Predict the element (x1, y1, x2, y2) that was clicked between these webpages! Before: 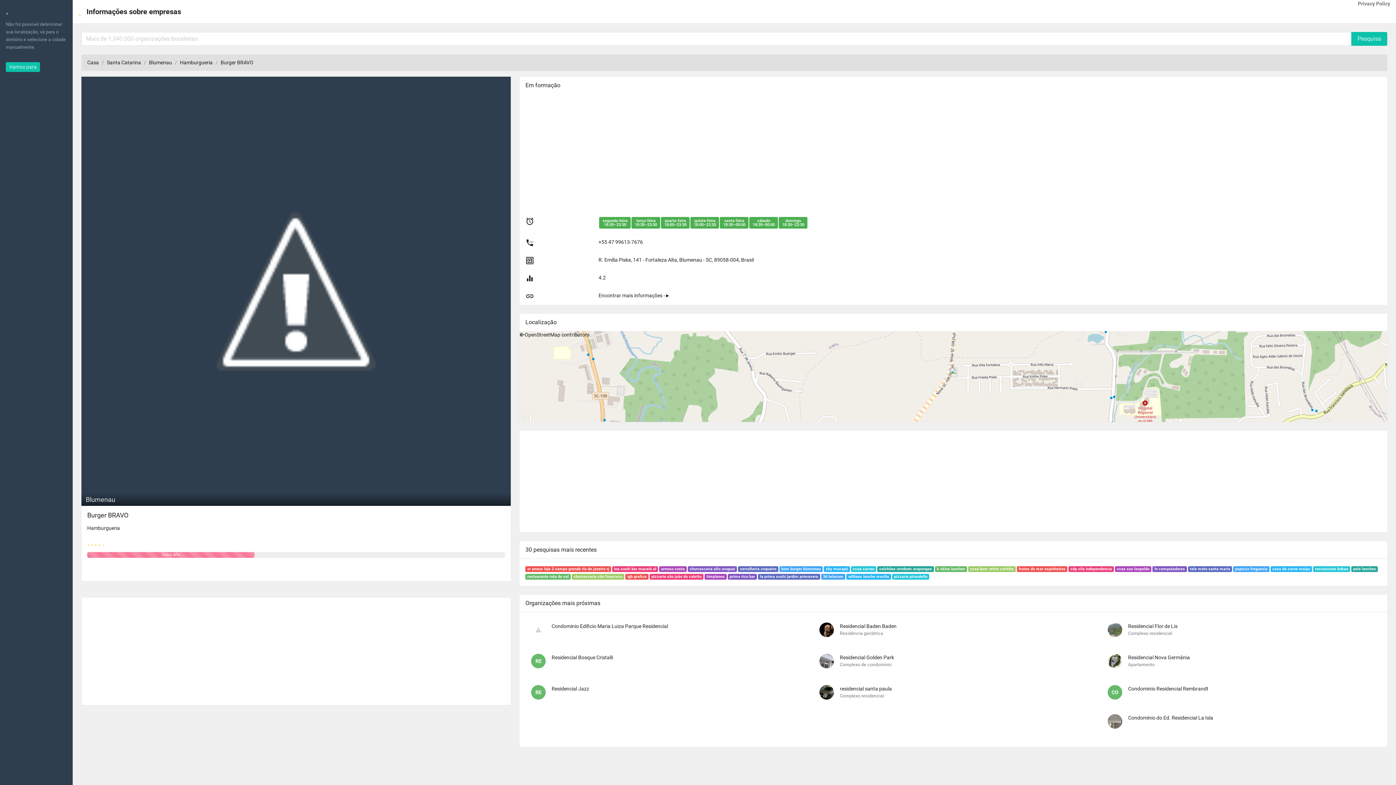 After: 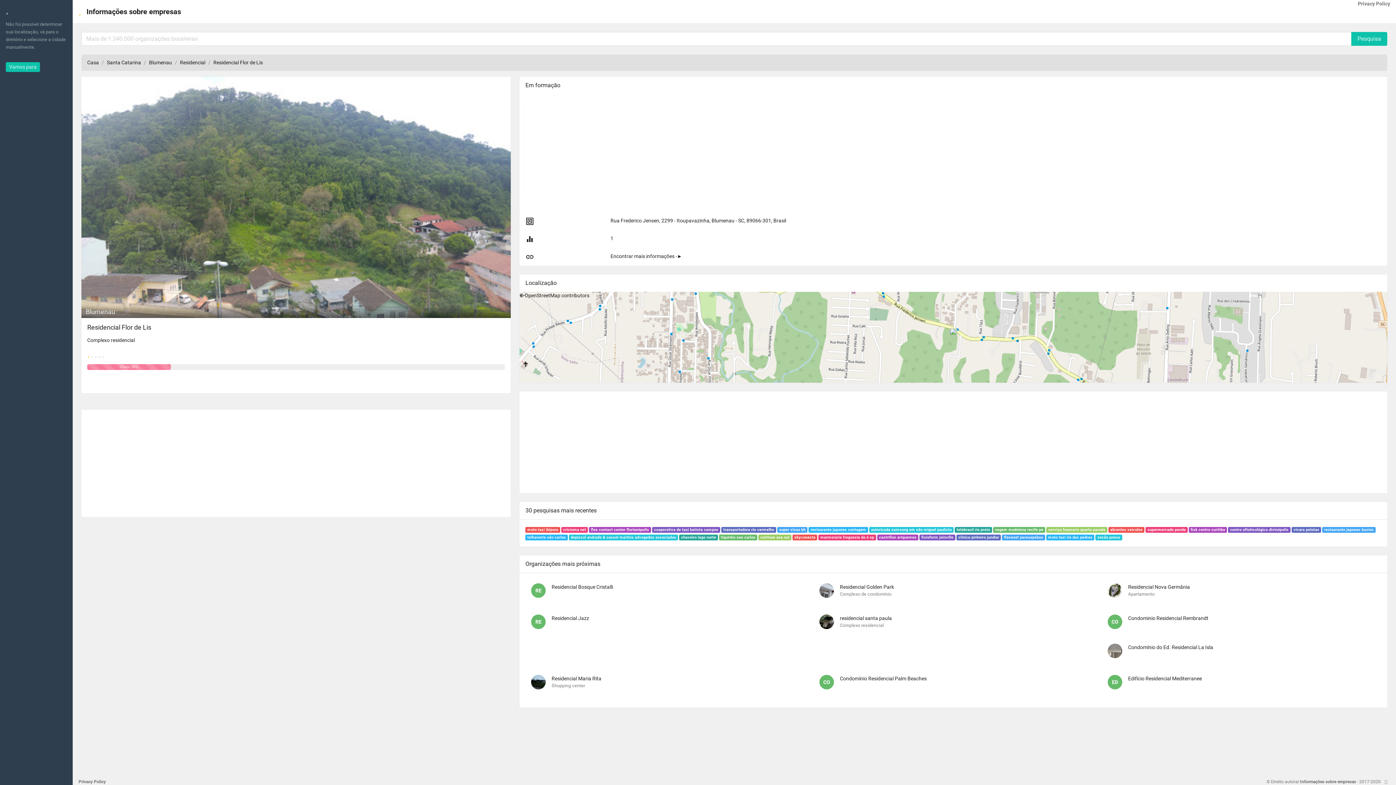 Action: bbox: (1108, 622, 1128, 639)